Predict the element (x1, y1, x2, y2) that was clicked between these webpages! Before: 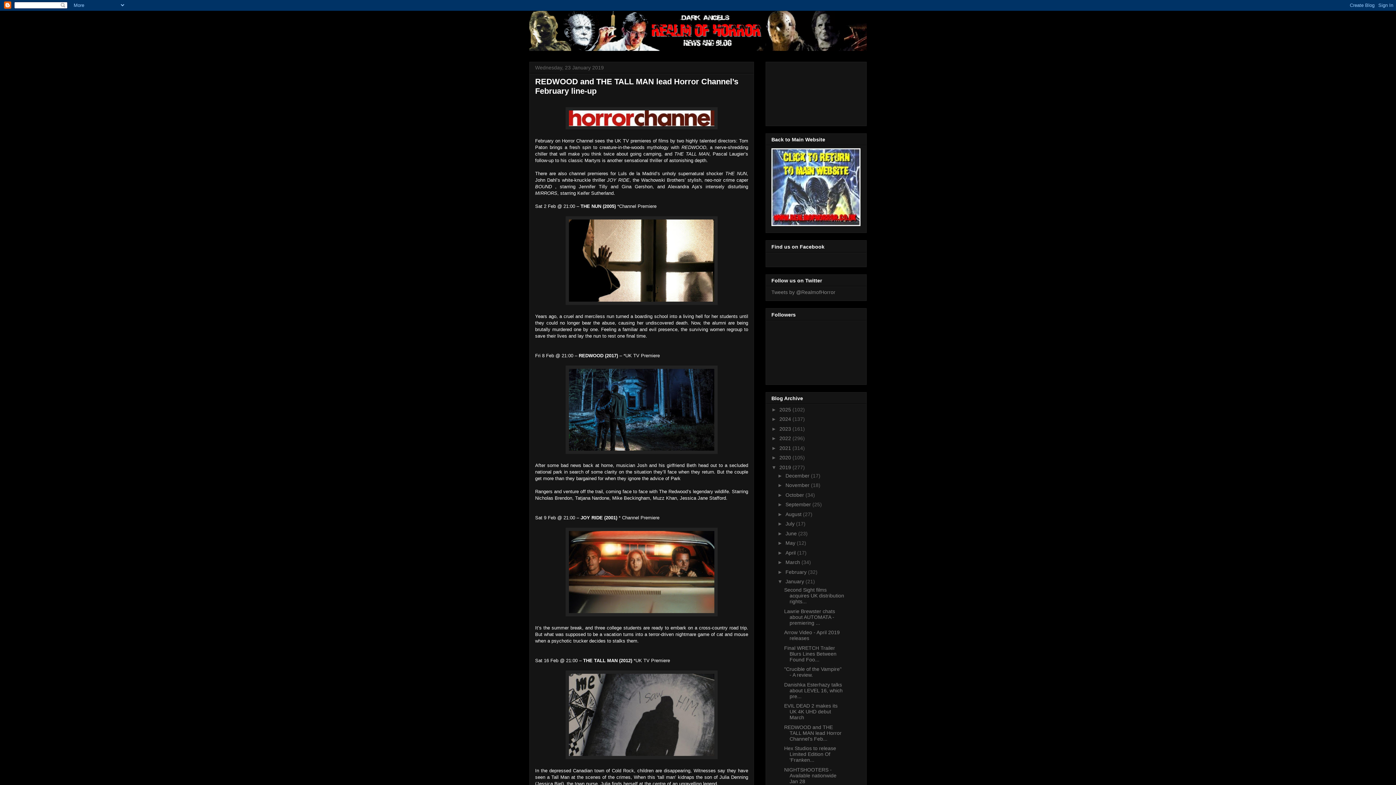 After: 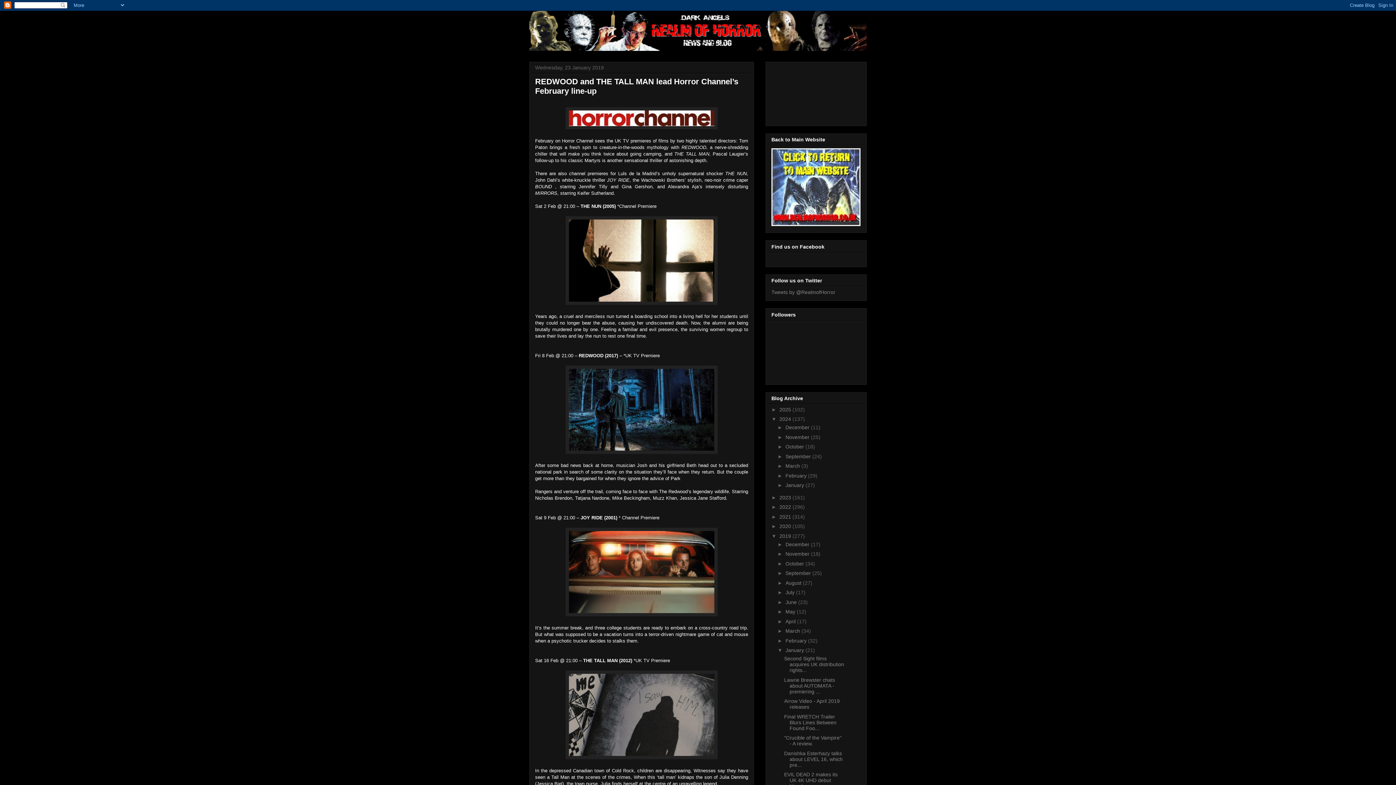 Action: bbox: (771, 416, 779, 422) label: ►  